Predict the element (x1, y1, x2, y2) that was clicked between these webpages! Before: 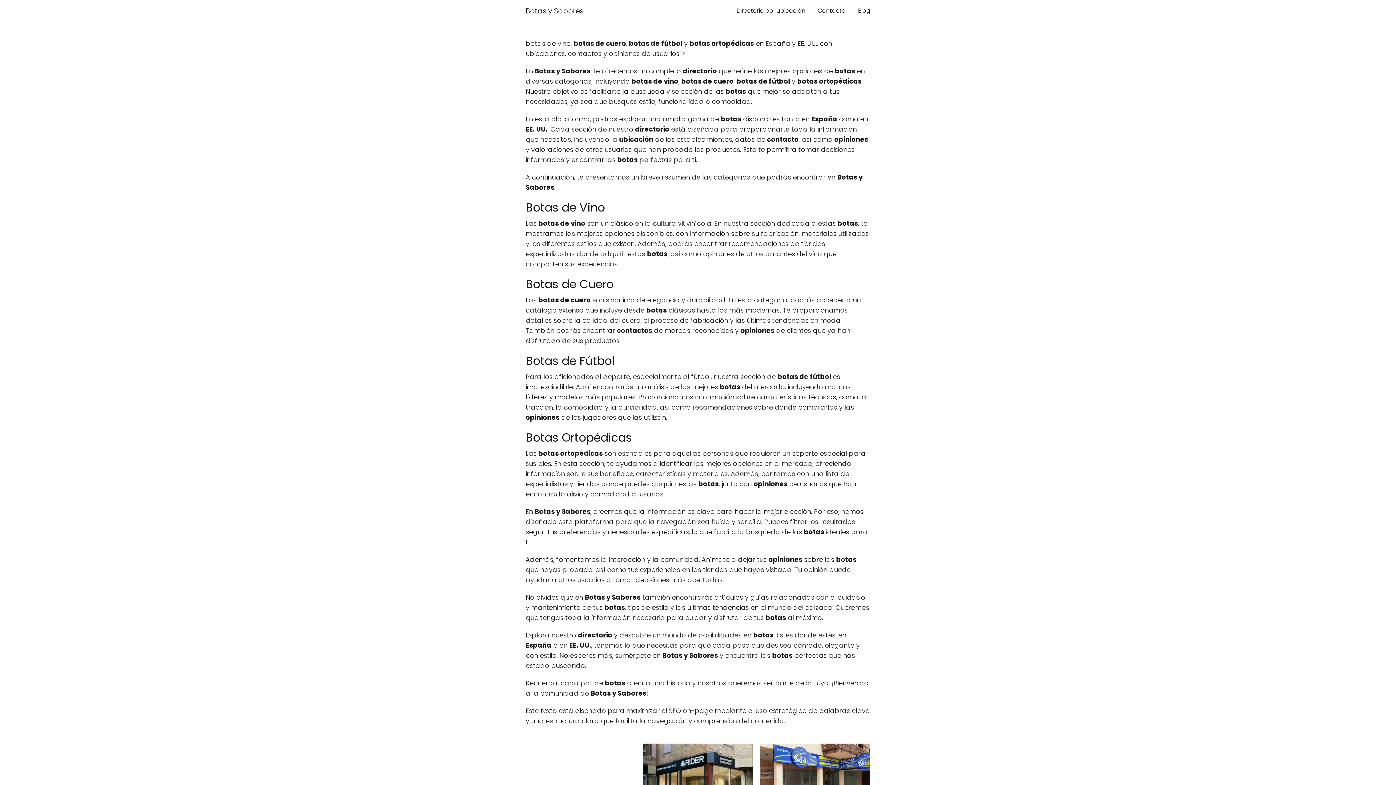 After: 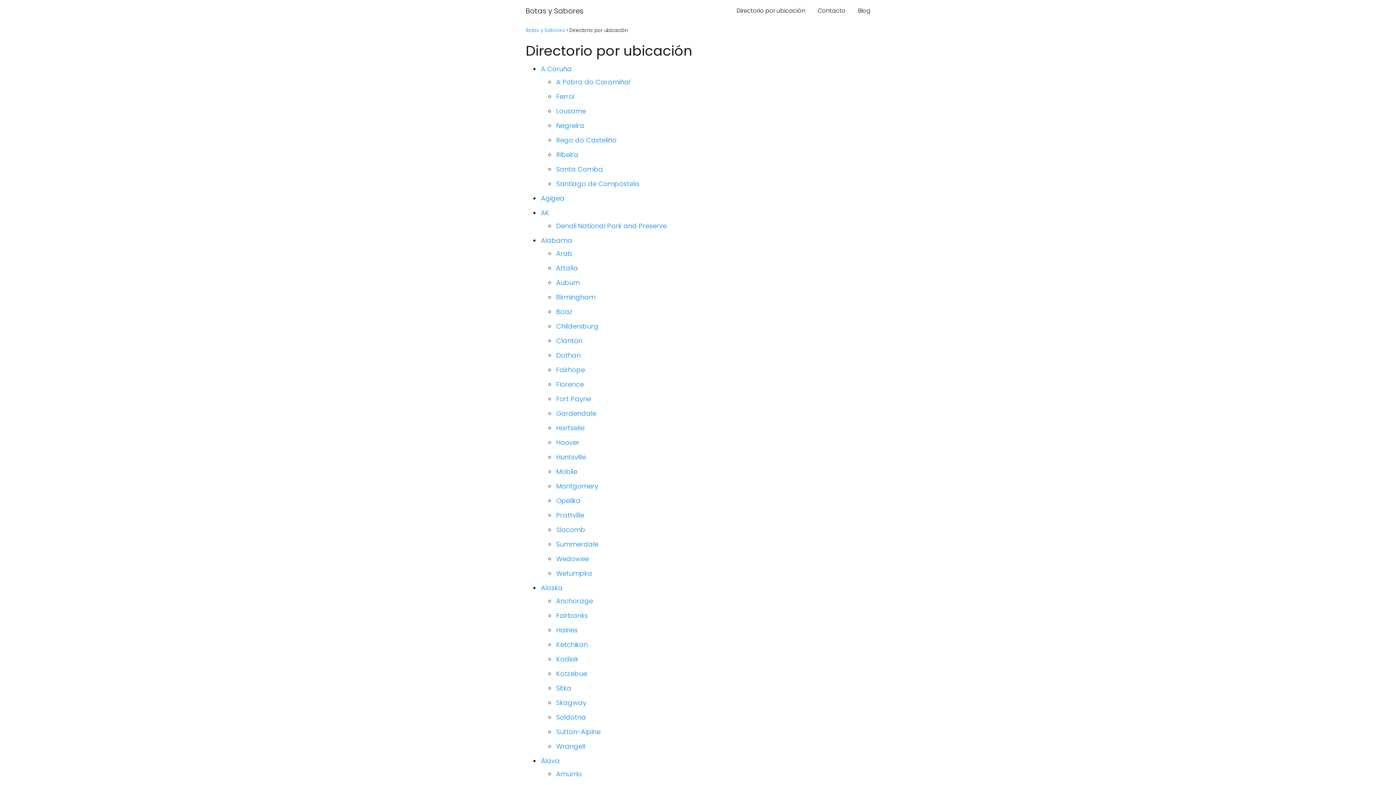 Action: label: Directorio por ubicación bbox: (736, 6, 805, 14)